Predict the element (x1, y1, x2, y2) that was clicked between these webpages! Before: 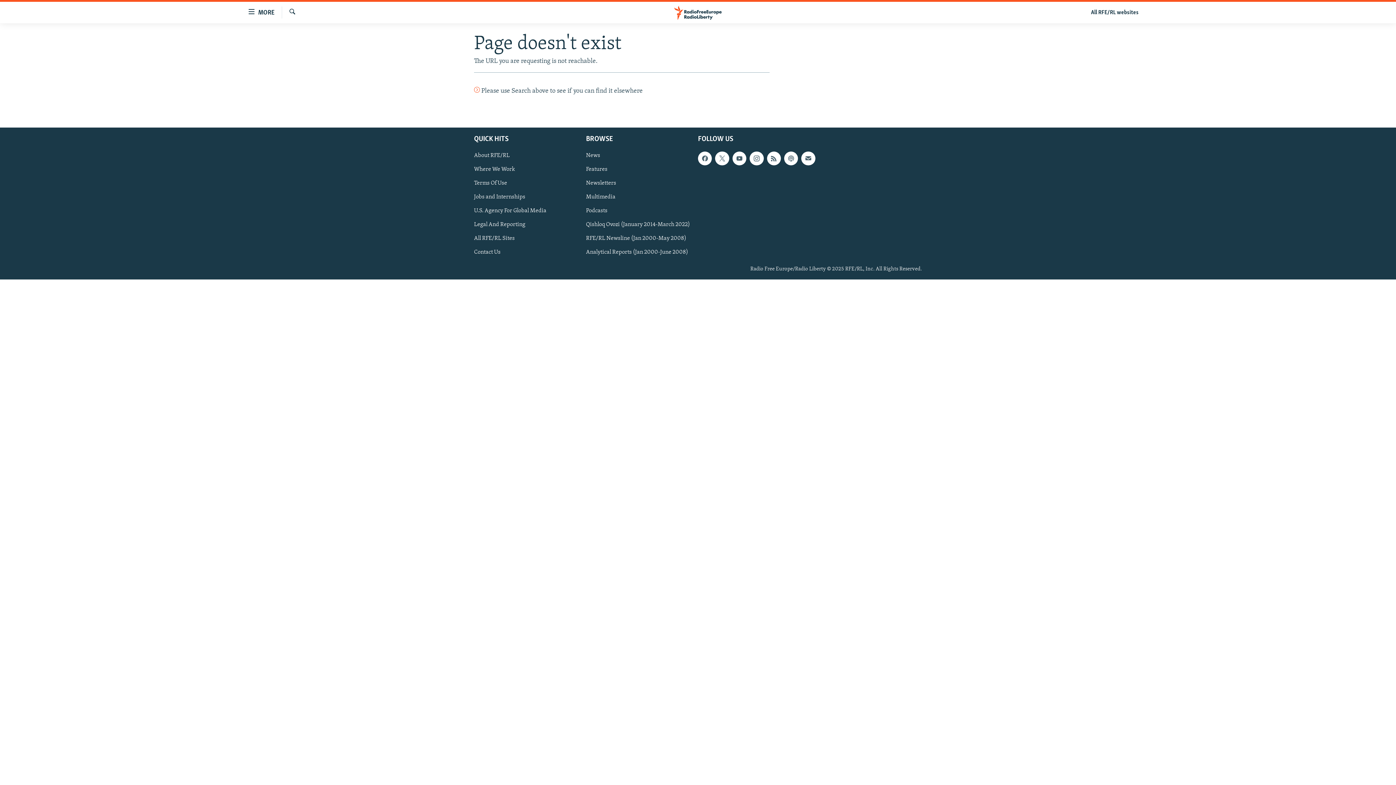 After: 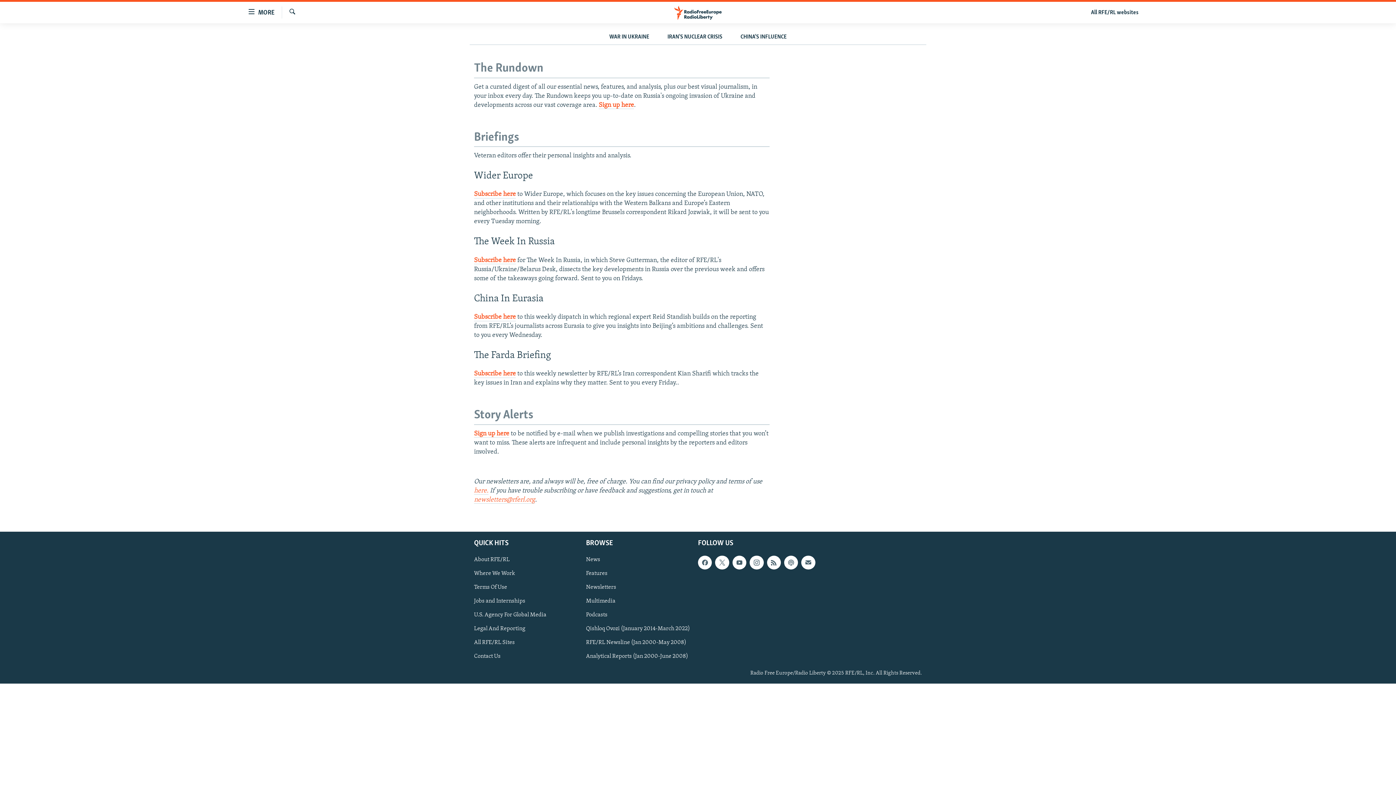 Action: bbox: (801, 151, 815, 165)